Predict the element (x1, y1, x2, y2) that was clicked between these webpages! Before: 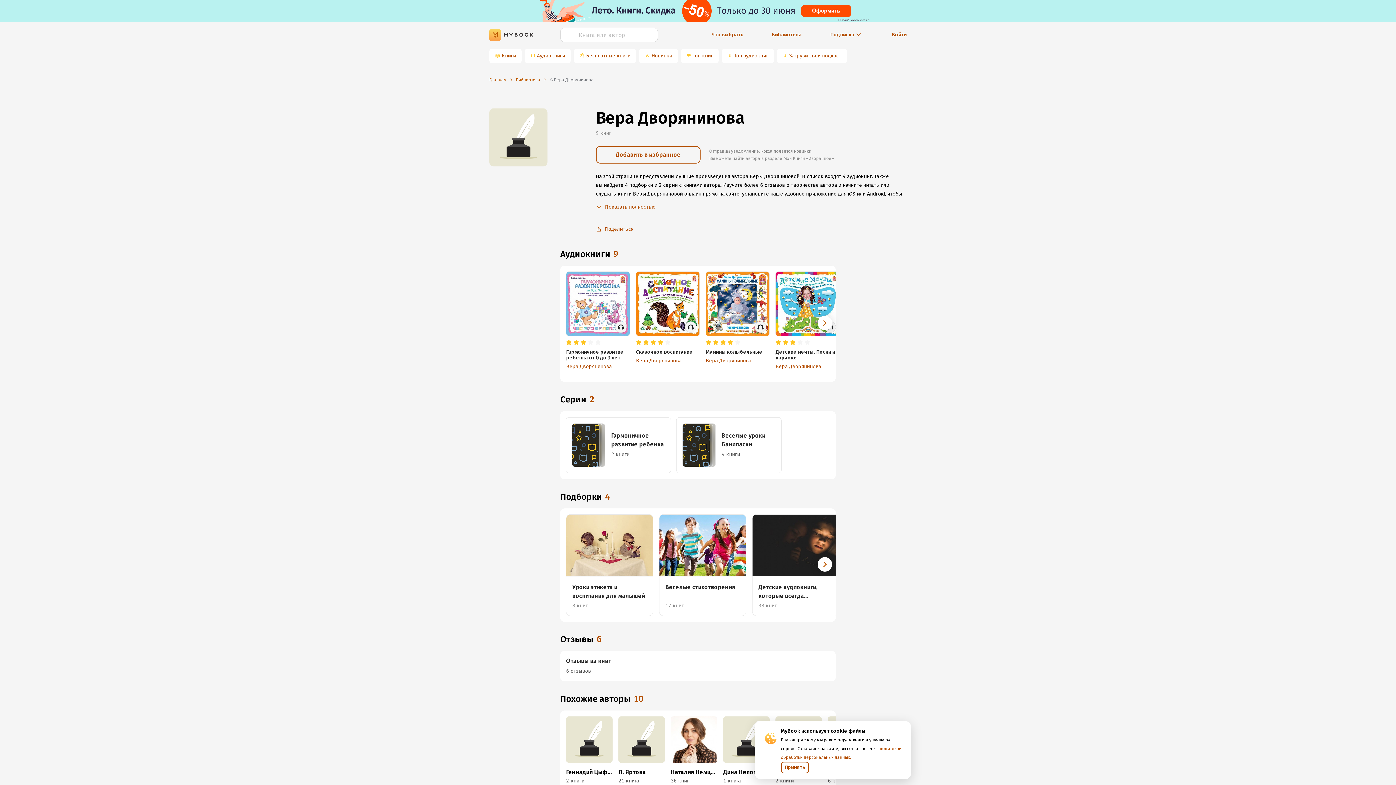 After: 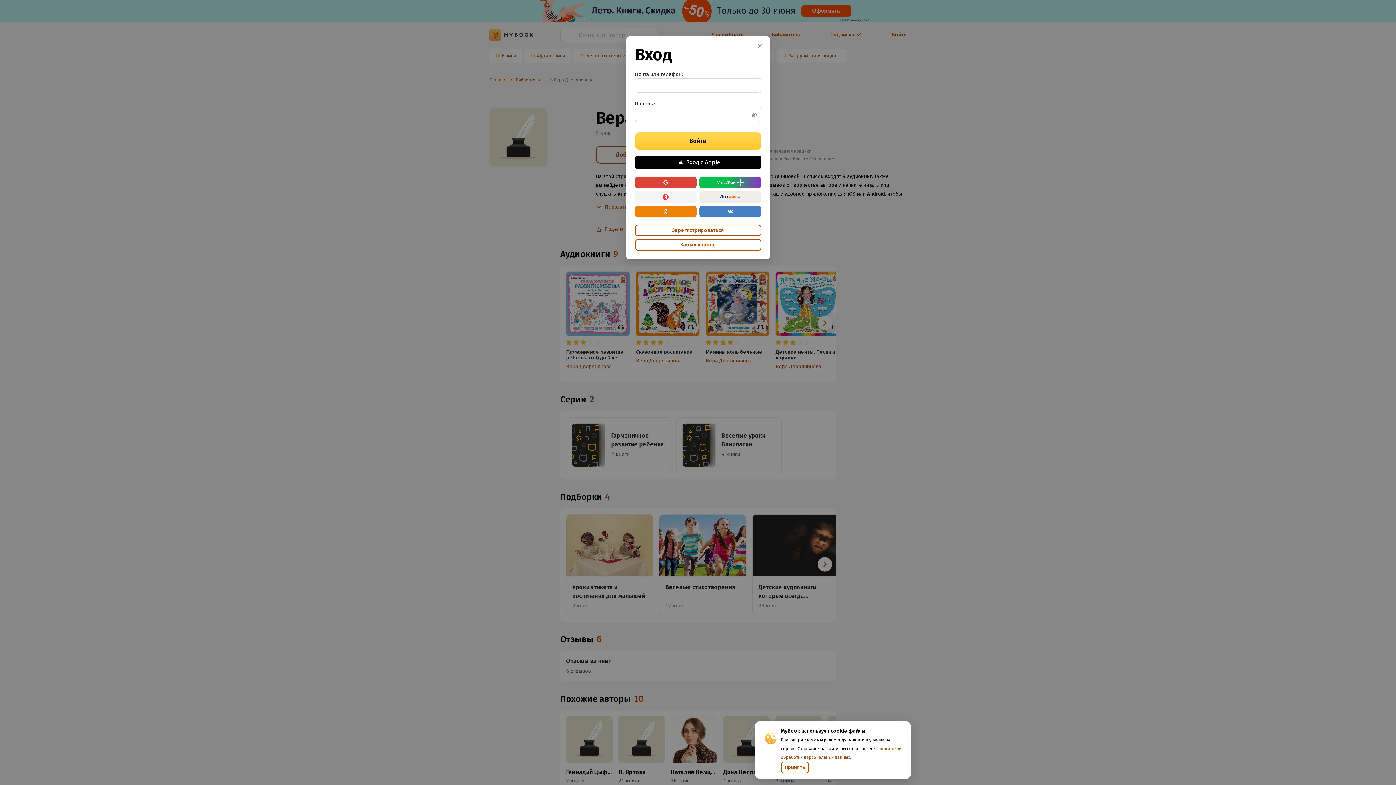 Action: label: Добавить в избранное bbox: (596, 146, 700, 163)